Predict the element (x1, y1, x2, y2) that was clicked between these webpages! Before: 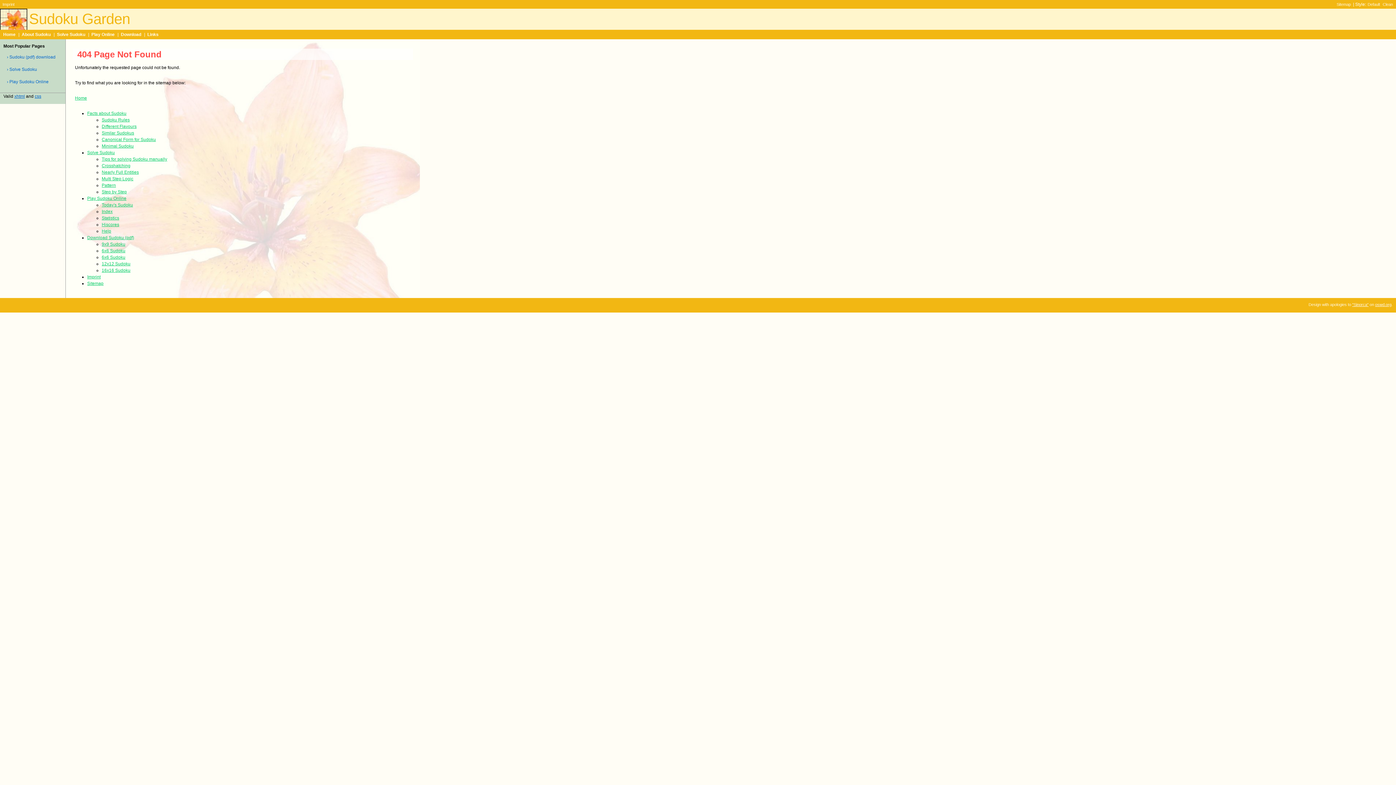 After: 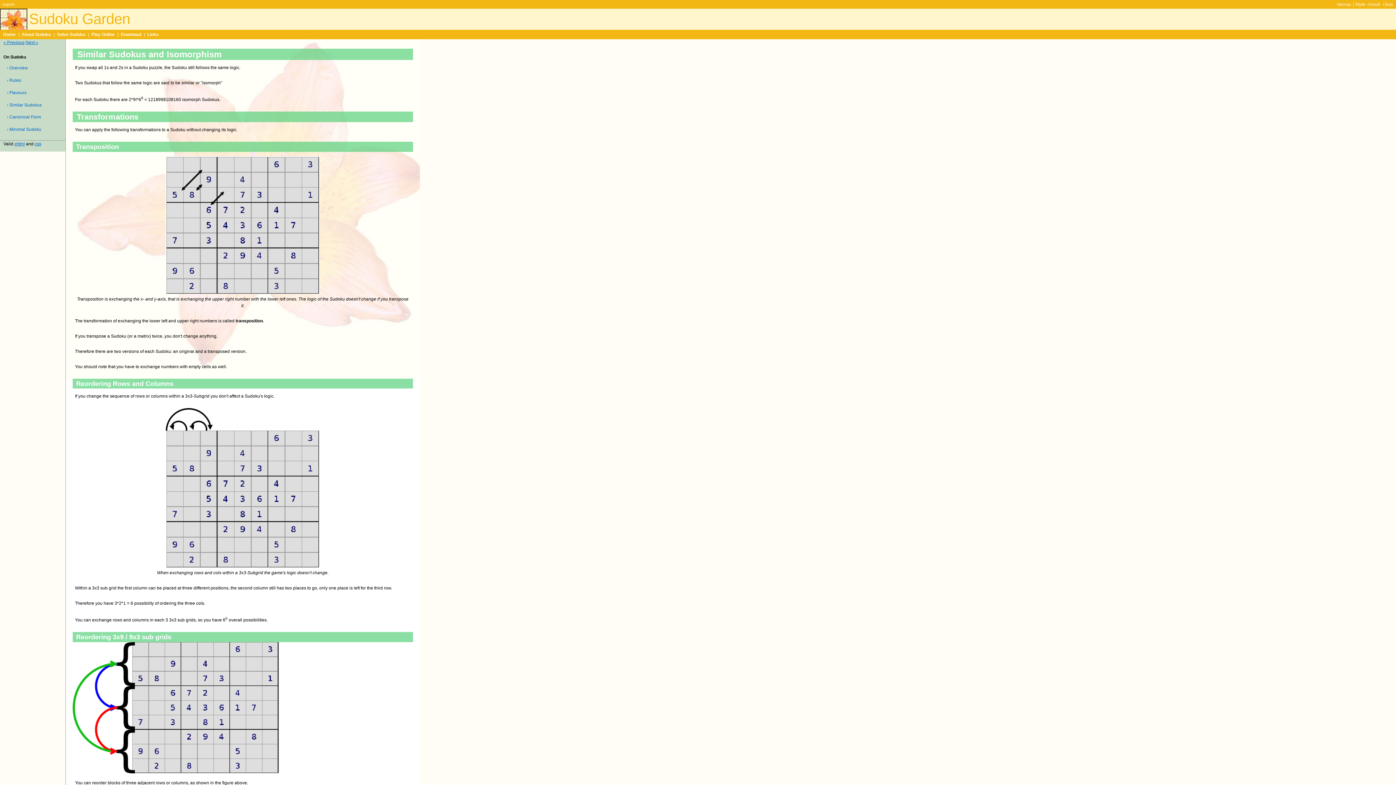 Action: label: Similar Sudokus bbox: (101, 130, 134, 135)